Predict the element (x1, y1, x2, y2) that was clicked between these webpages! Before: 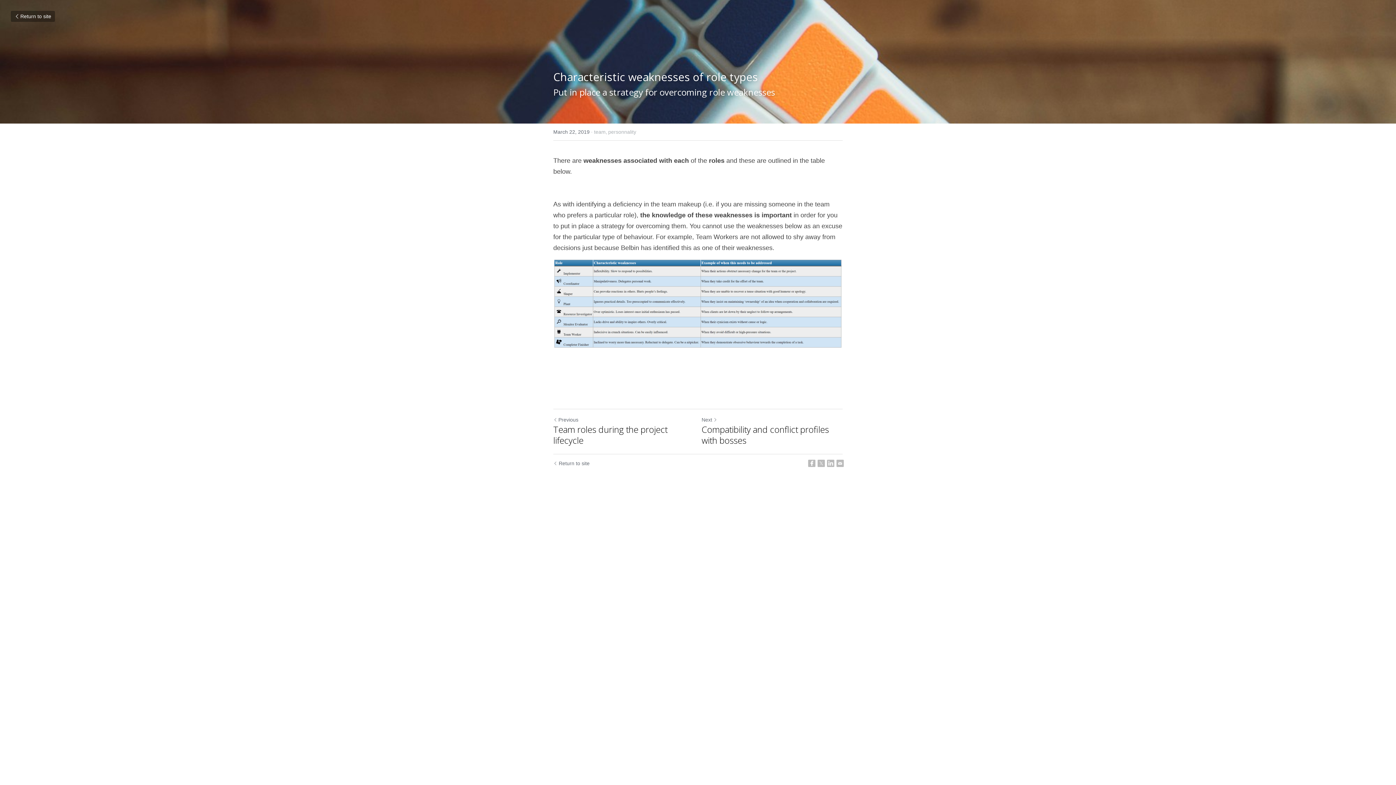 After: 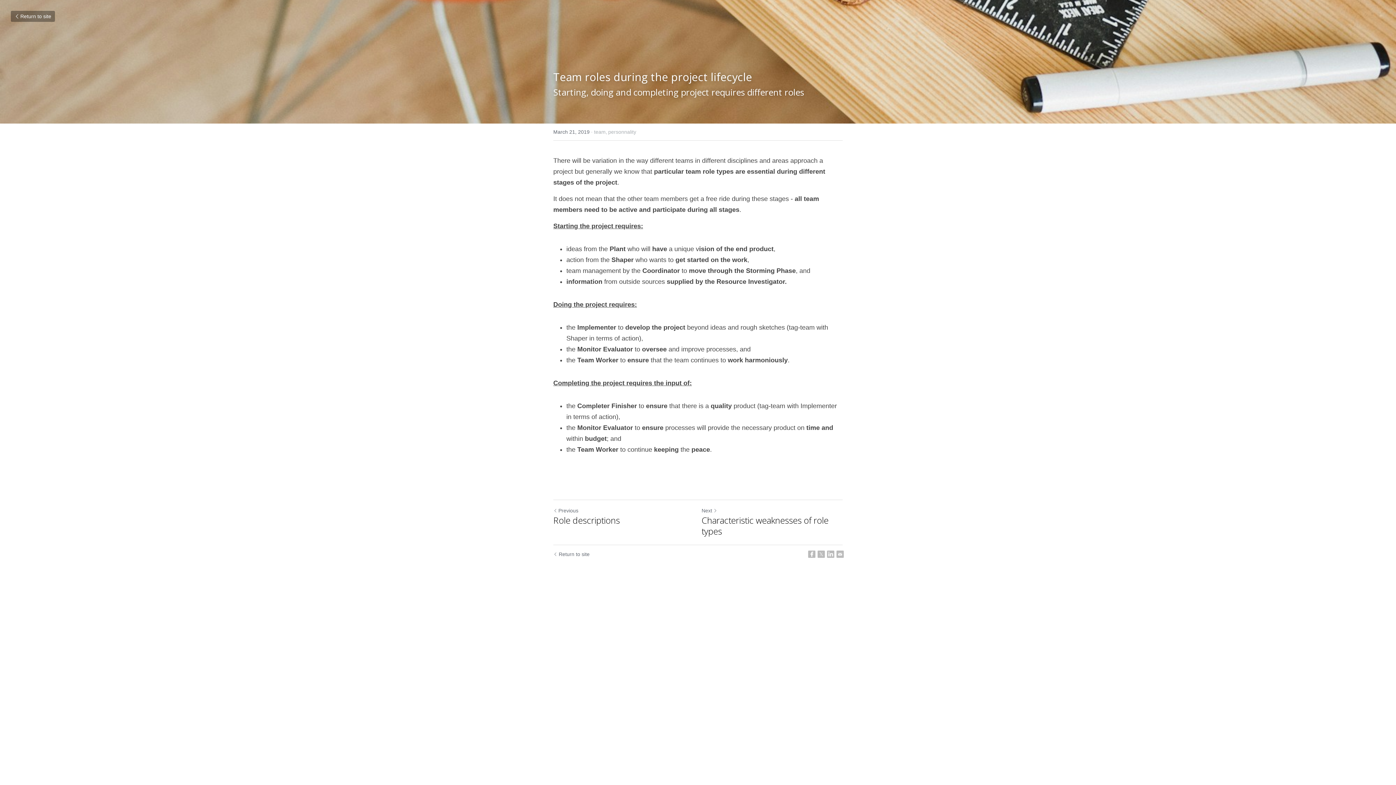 Action: bbox: (553, 424, 694, 446) label: Team roles during the project lifecycle